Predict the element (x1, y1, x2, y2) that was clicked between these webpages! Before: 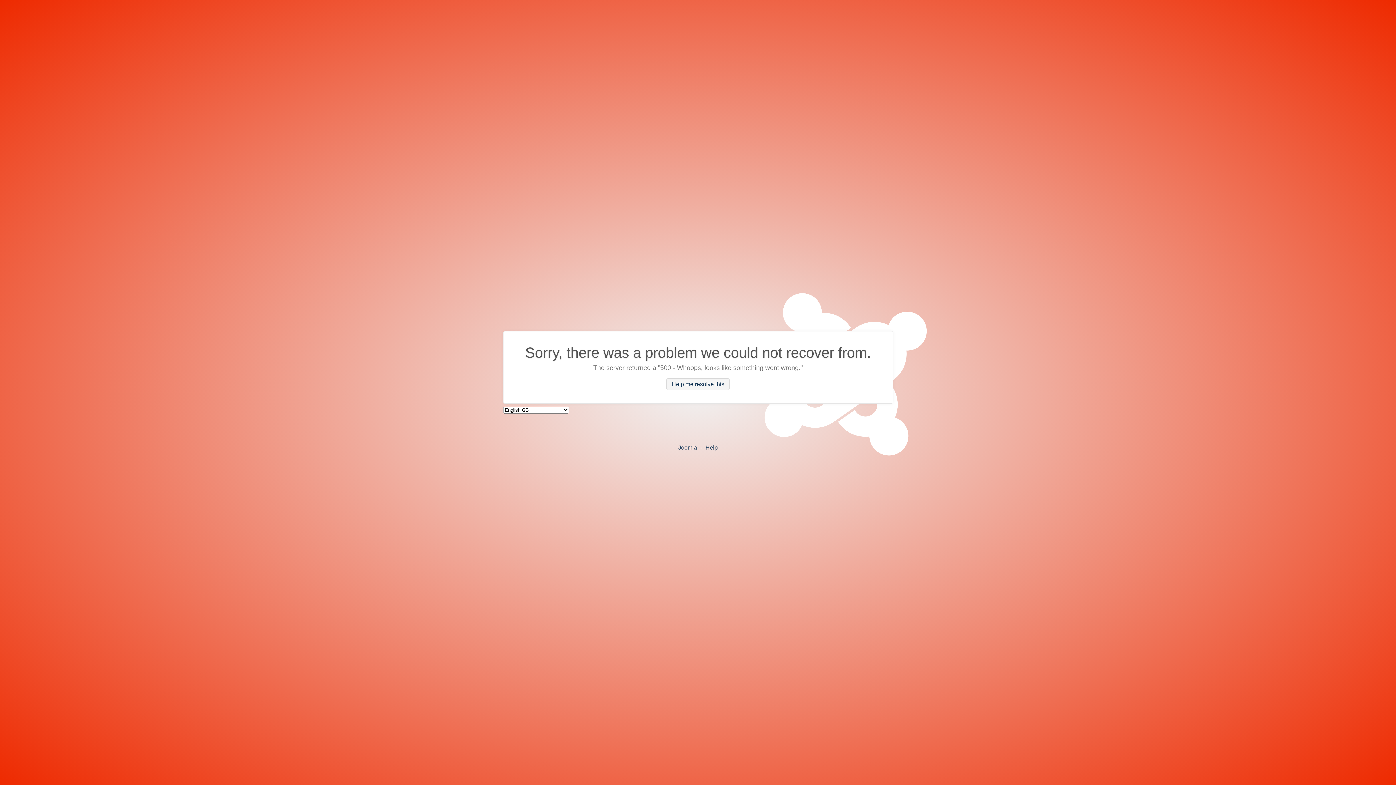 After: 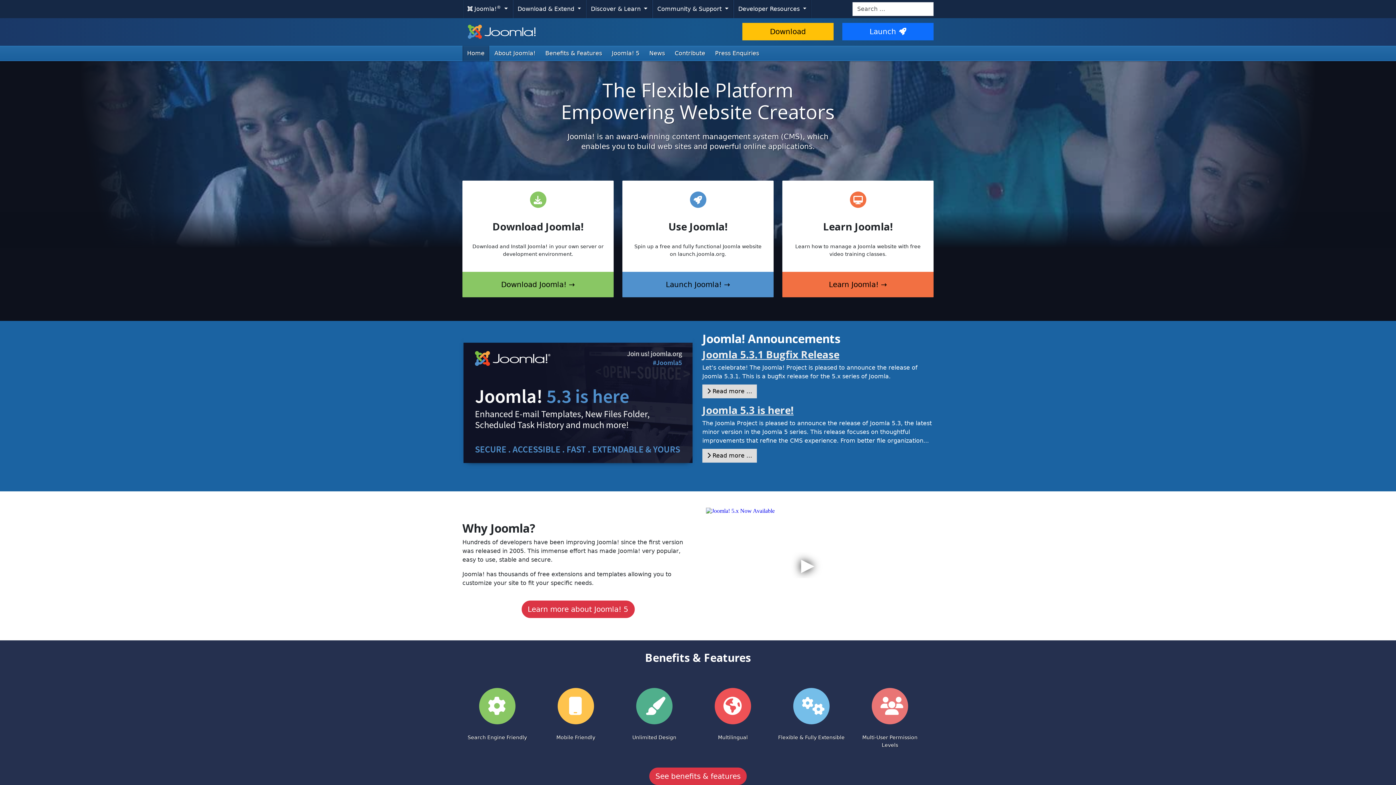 Action: label: Joomla bbox: (678, 444, 697, 450)